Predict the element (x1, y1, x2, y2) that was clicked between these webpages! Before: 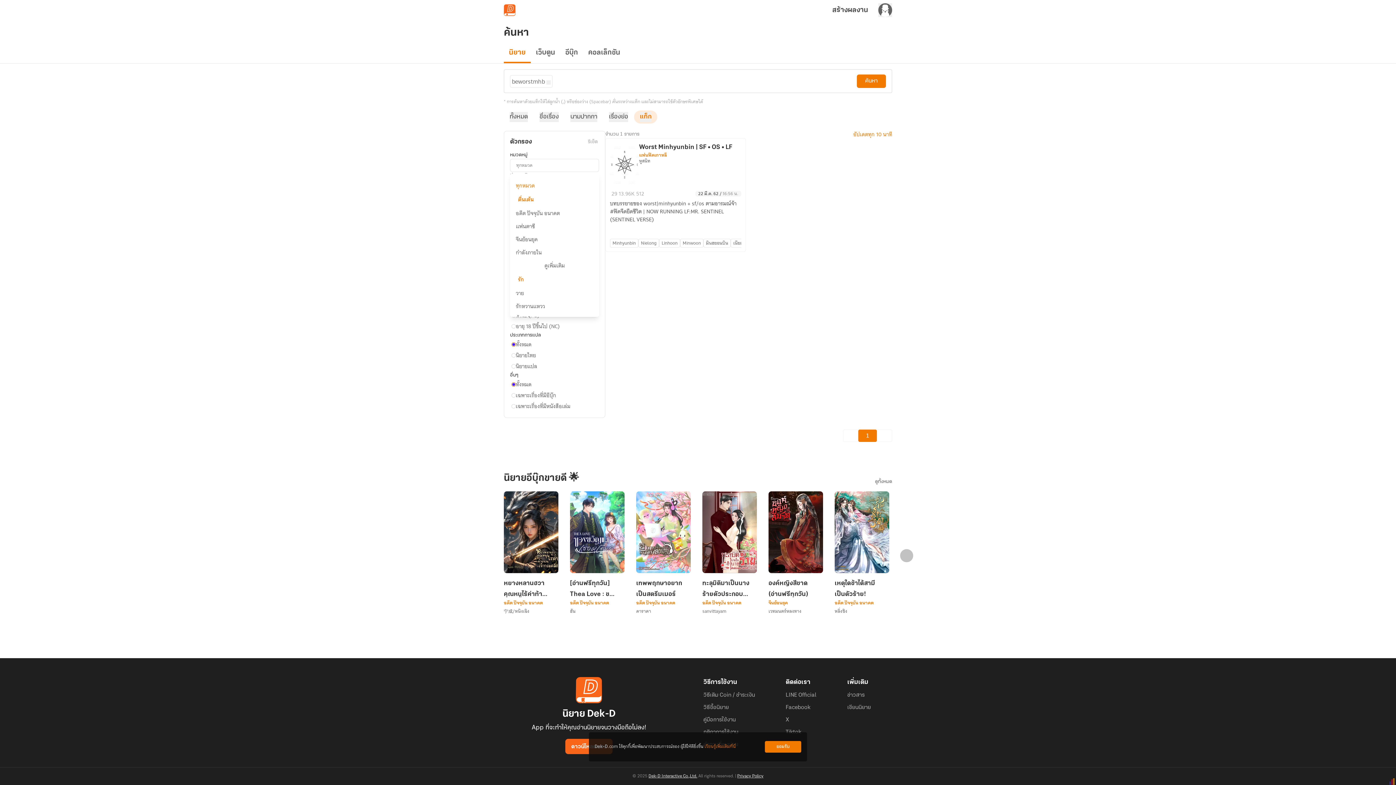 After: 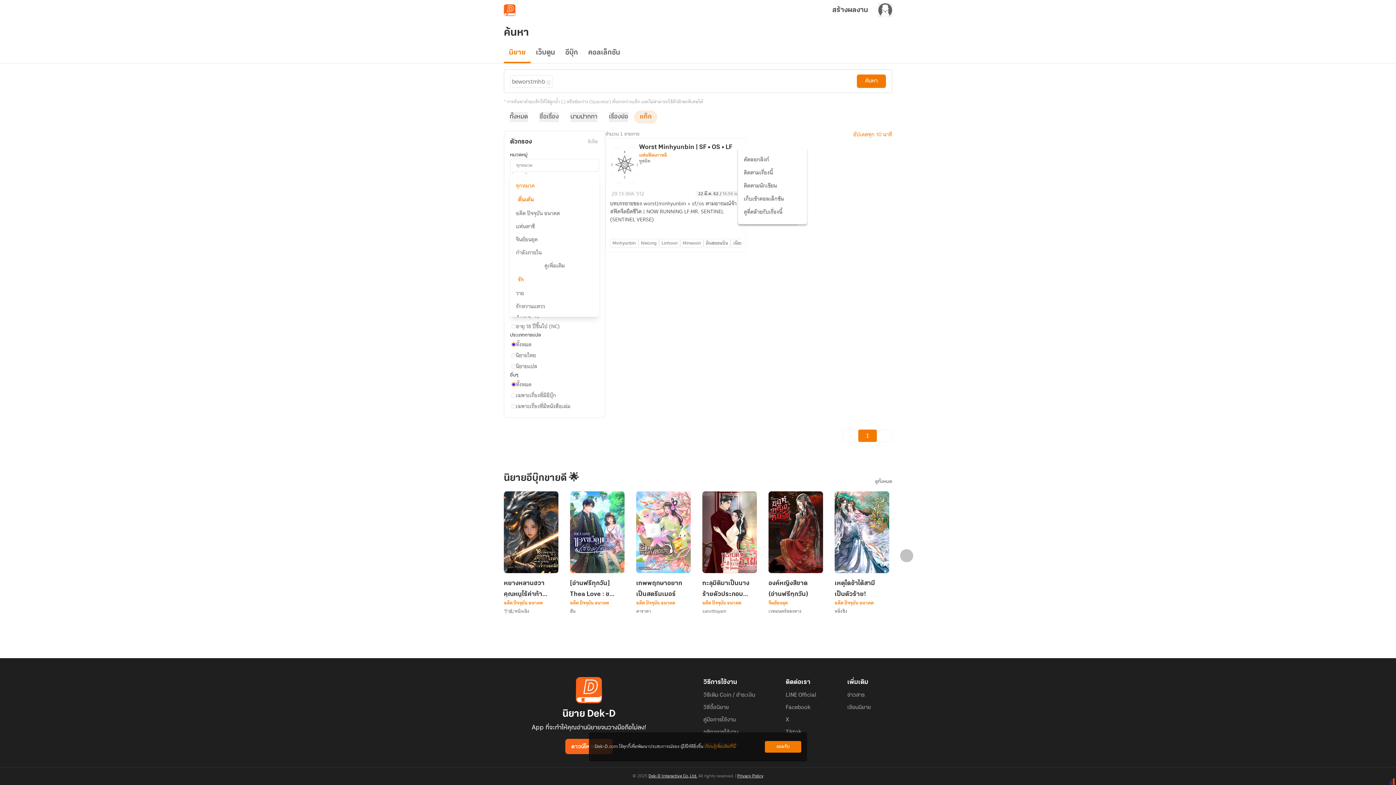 Action: bbox: (734, 142, 742, 151)